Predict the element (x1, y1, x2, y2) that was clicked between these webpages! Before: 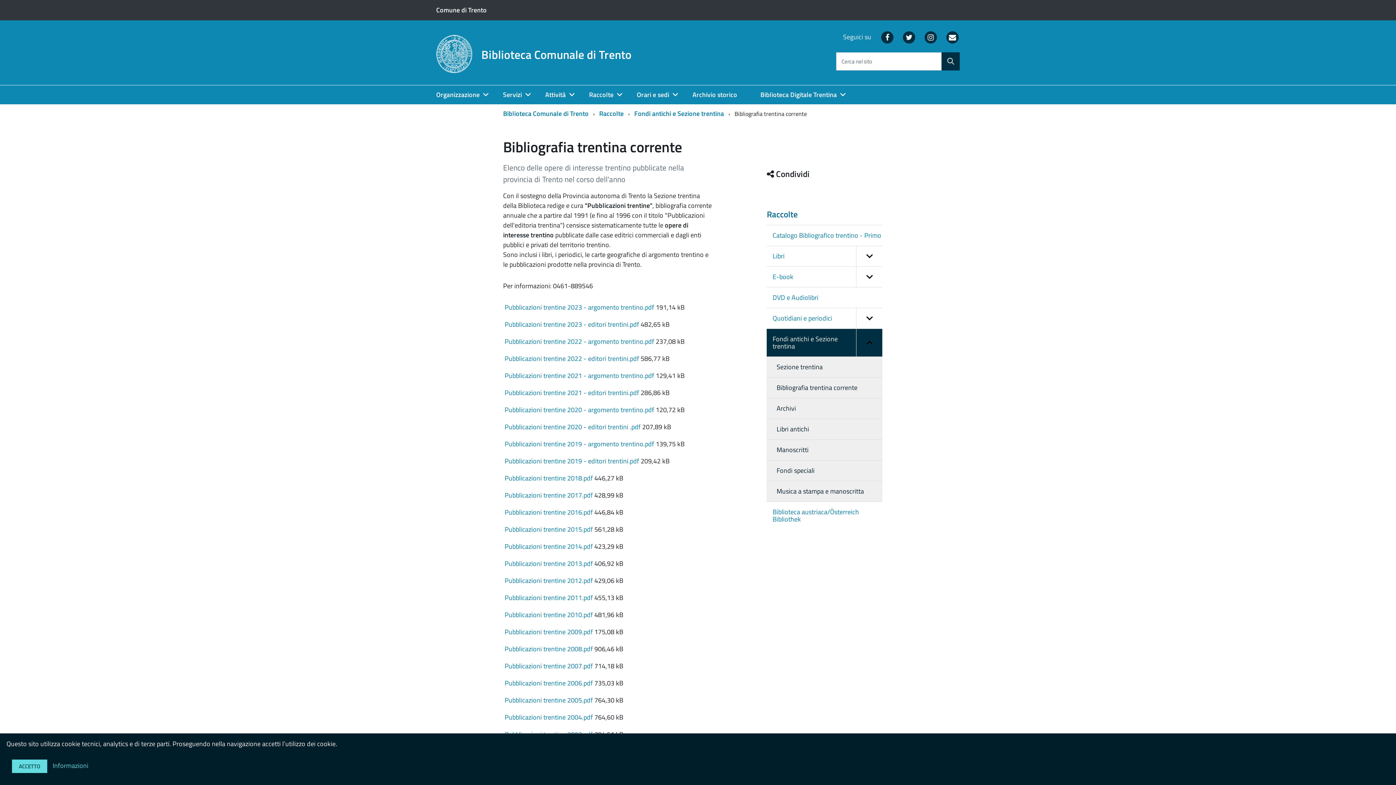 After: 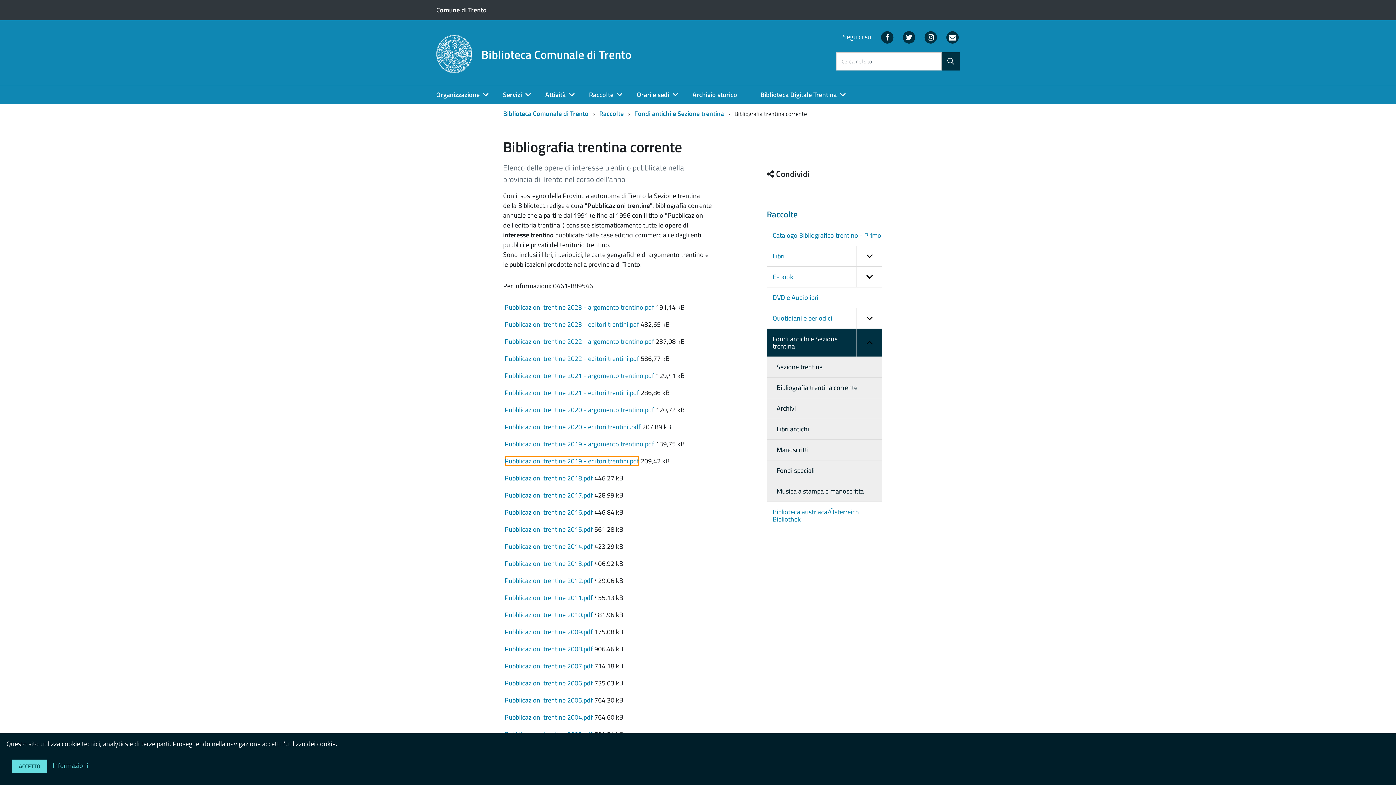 Action: bbox: (504, 456, 639, 466) label: Pubblicazioni trentine 2019 - editori trentini.pdf